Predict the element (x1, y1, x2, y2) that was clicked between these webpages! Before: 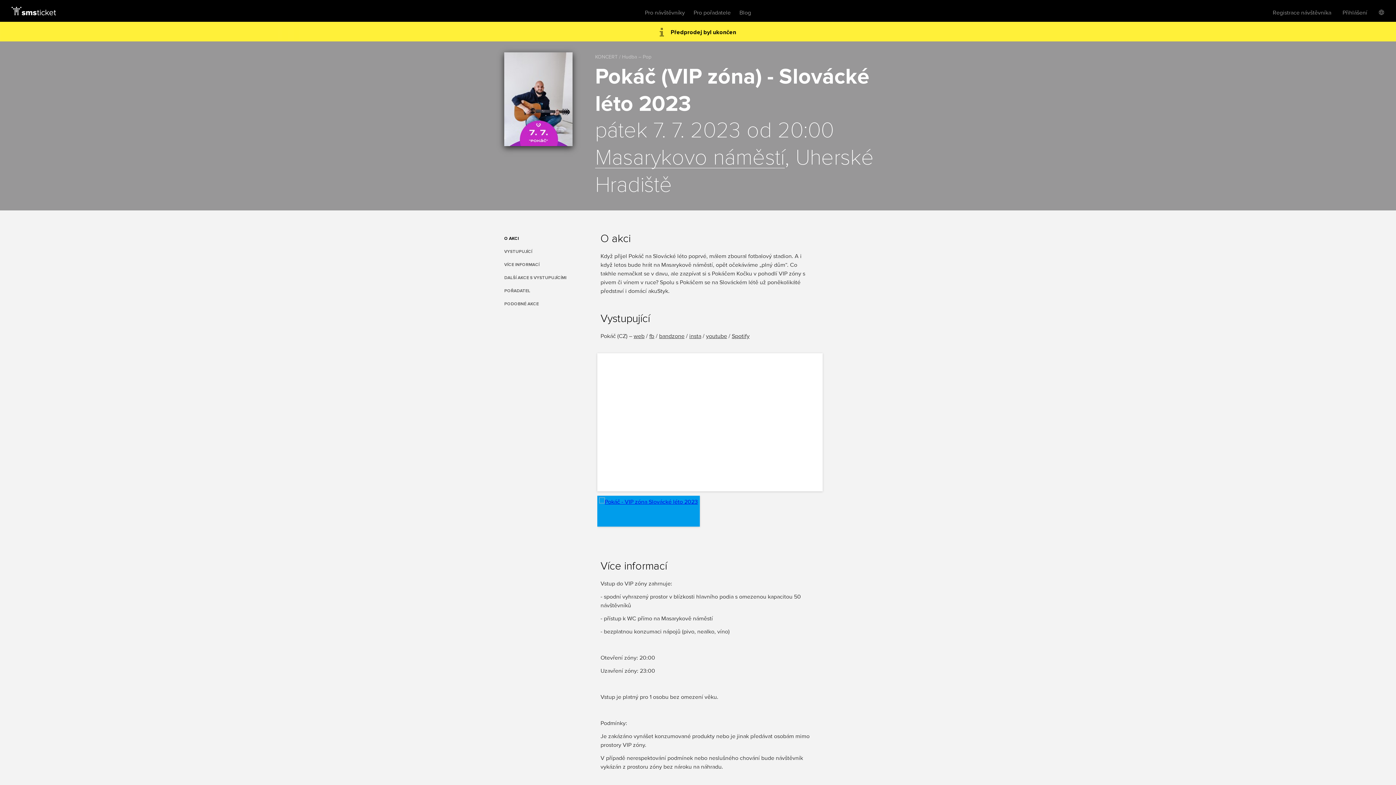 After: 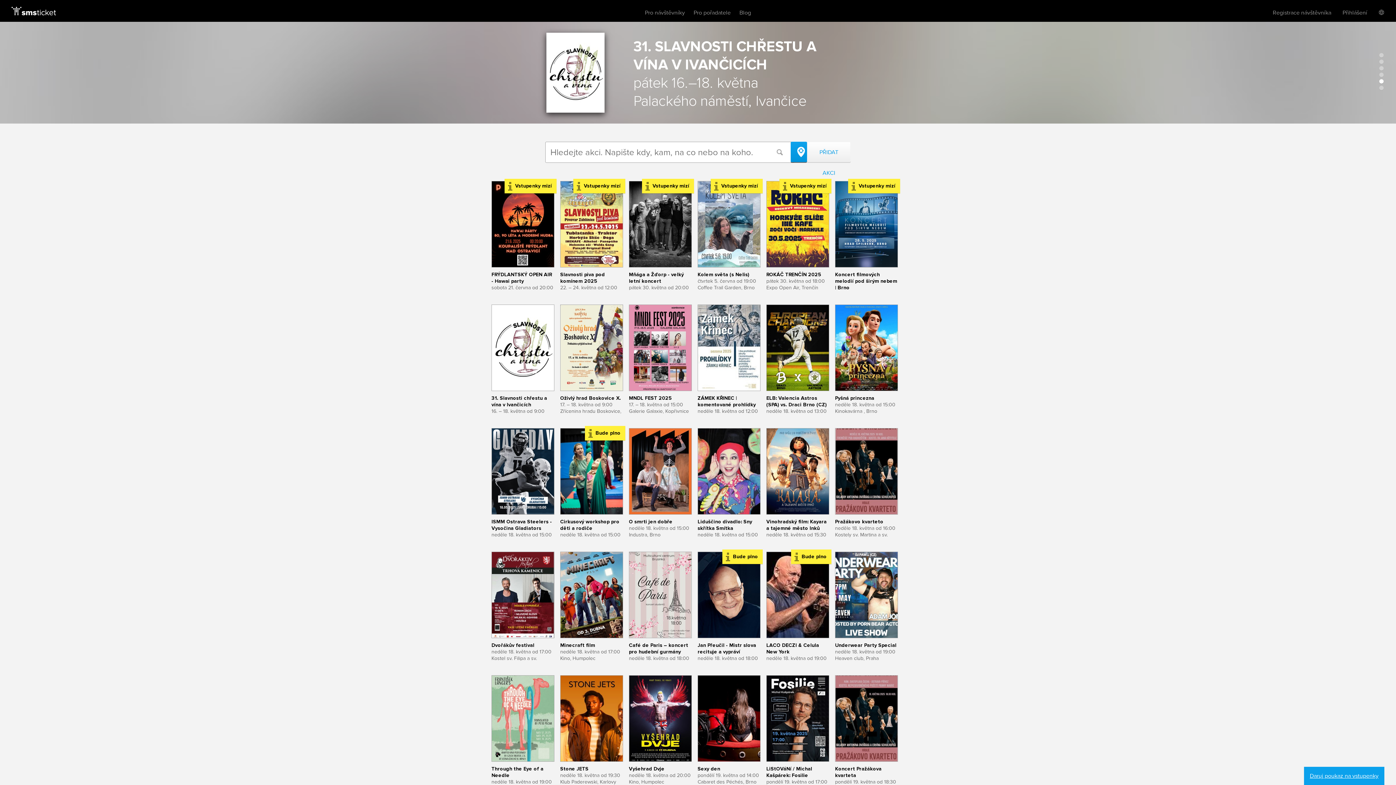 Action: bbox: (11, 6, 66, 15)